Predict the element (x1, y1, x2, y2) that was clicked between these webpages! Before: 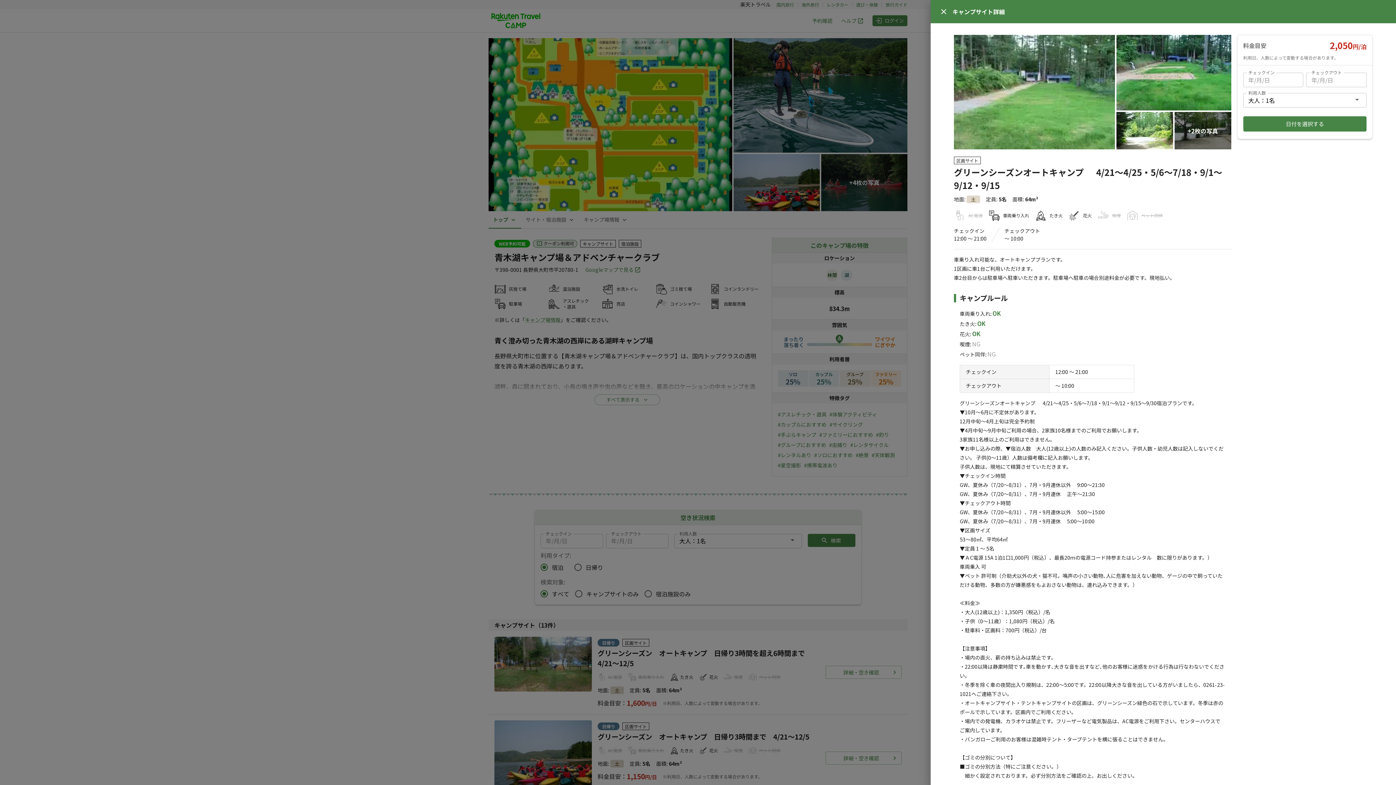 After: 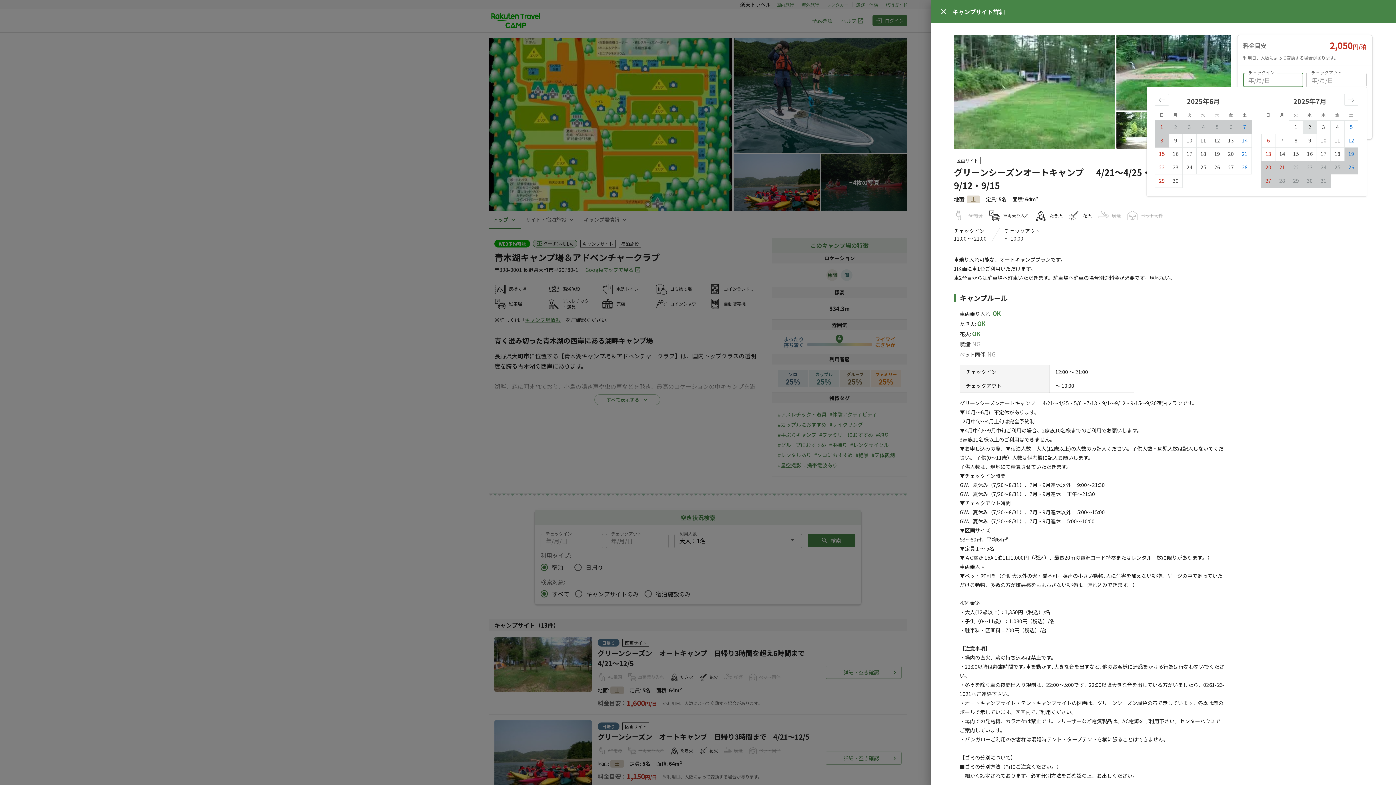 Action: bbox: (1243, 116, 1366, 131) label: 日付を選択する